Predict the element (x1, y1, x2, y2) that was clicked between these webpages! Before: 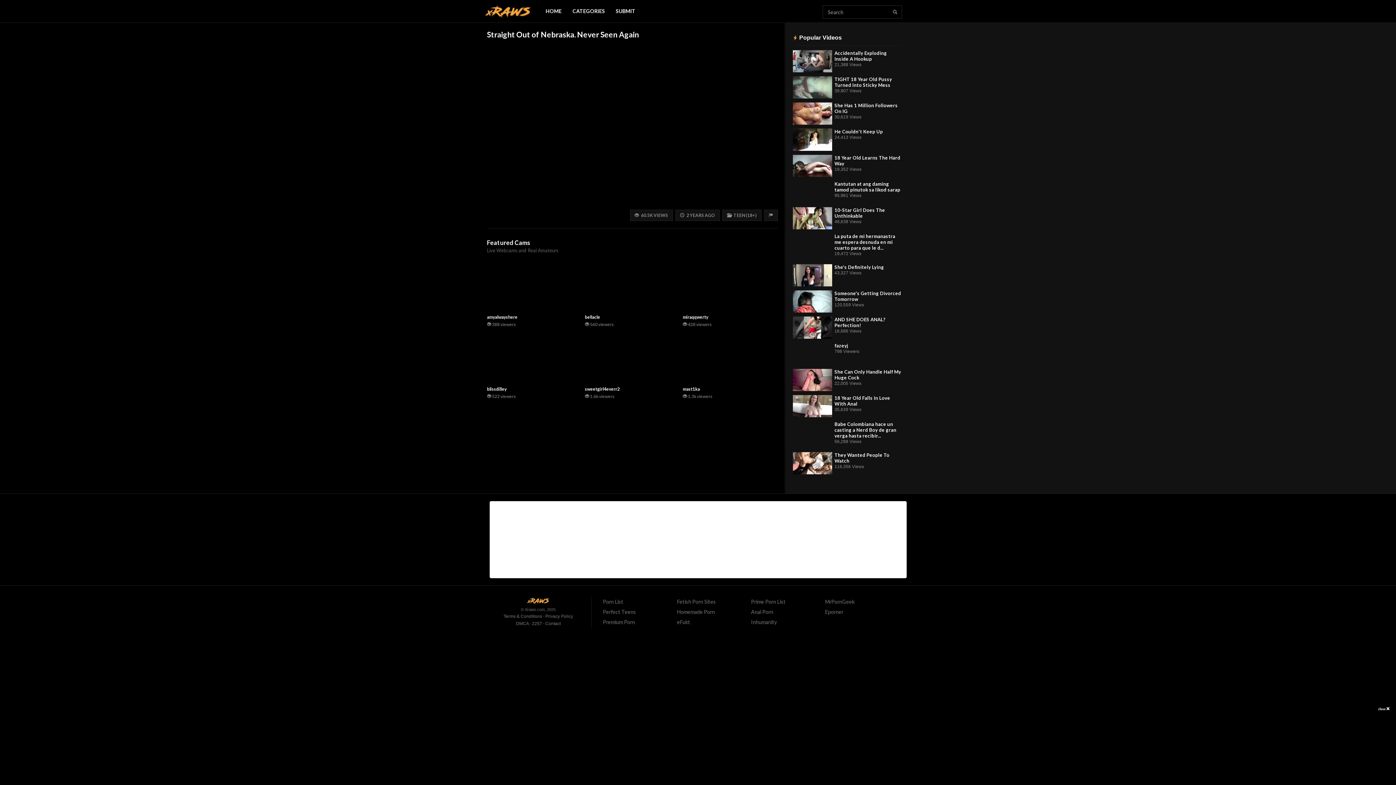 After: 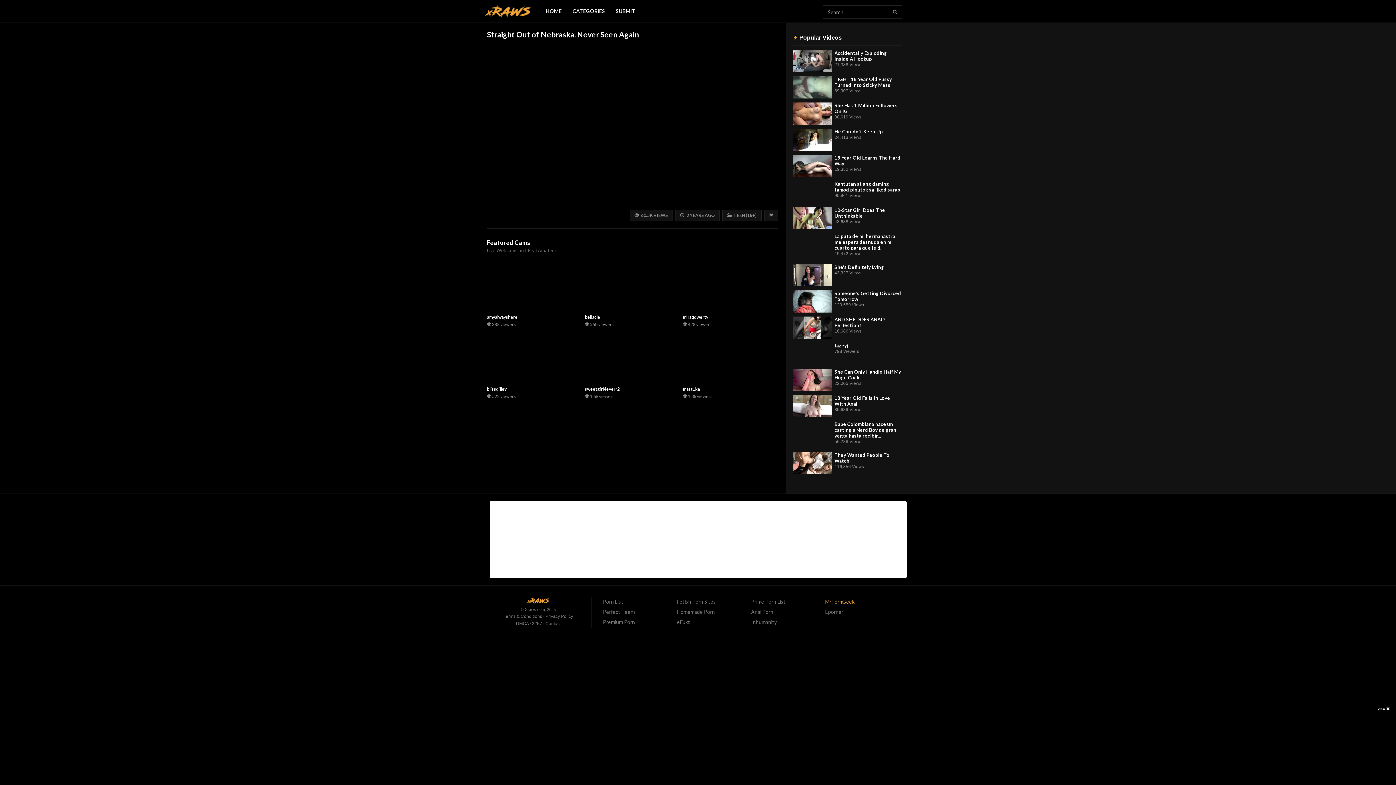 Action: bbox: (825, 598, 854, 606) label: MrPornGeek